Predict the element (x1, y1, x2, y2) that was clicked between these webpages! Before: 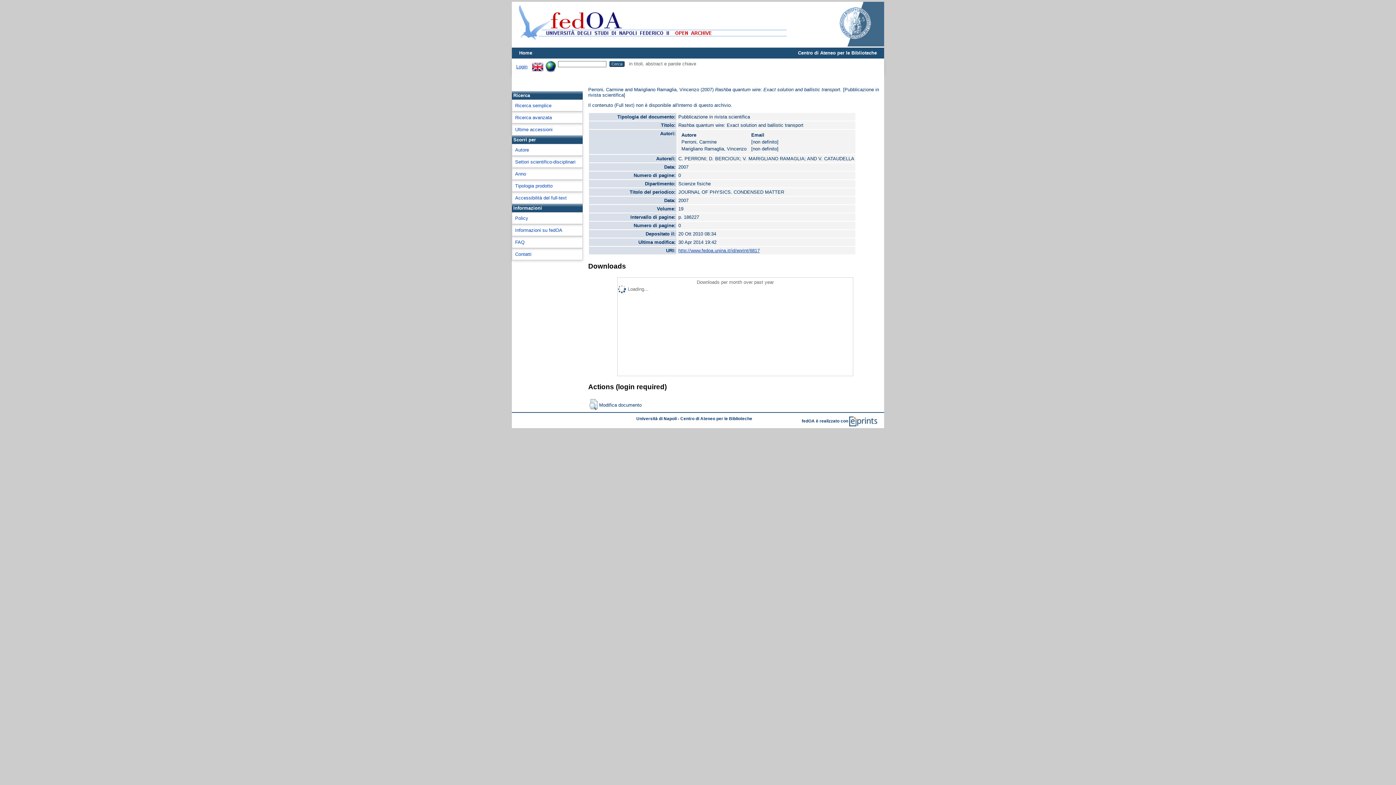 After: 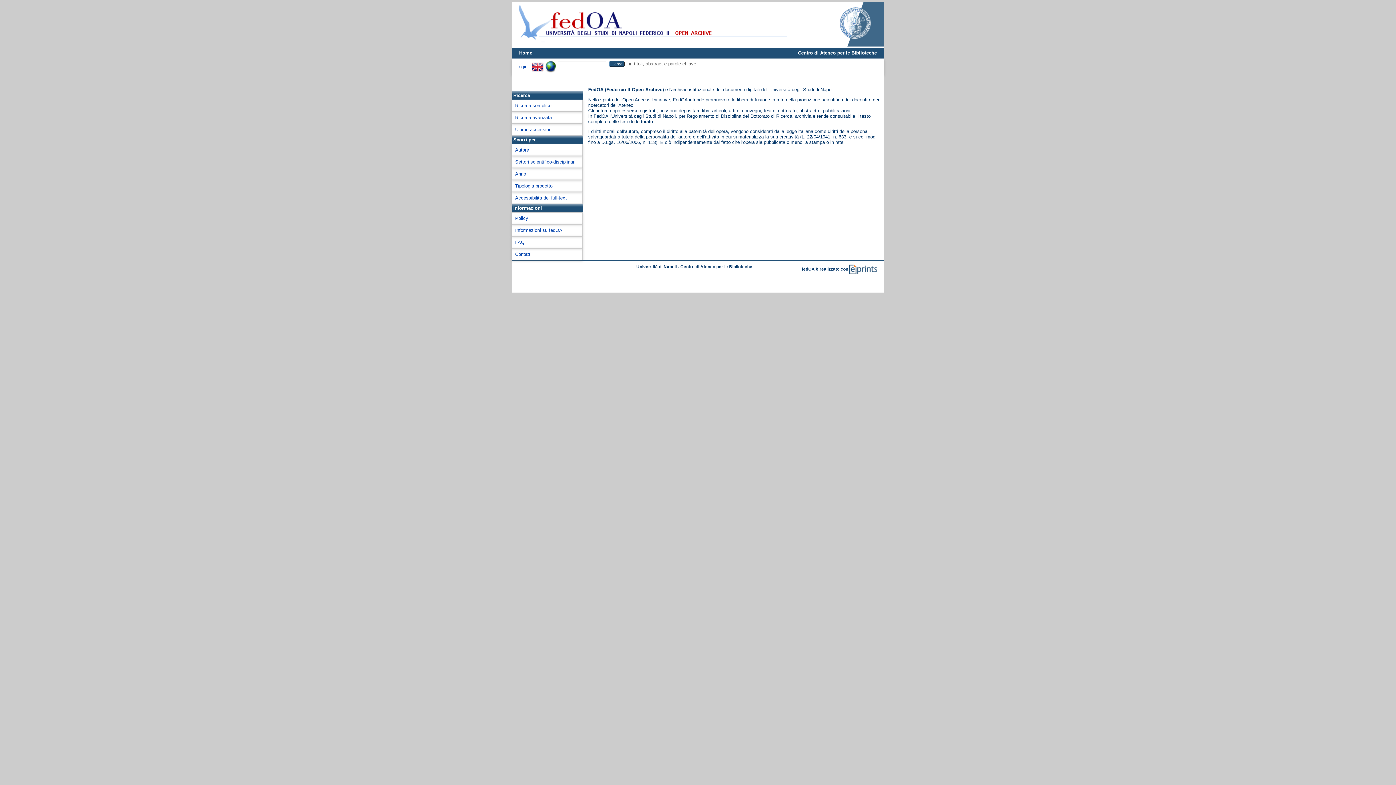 Action: bbox: (515, 215, 528, 221) label: Policy